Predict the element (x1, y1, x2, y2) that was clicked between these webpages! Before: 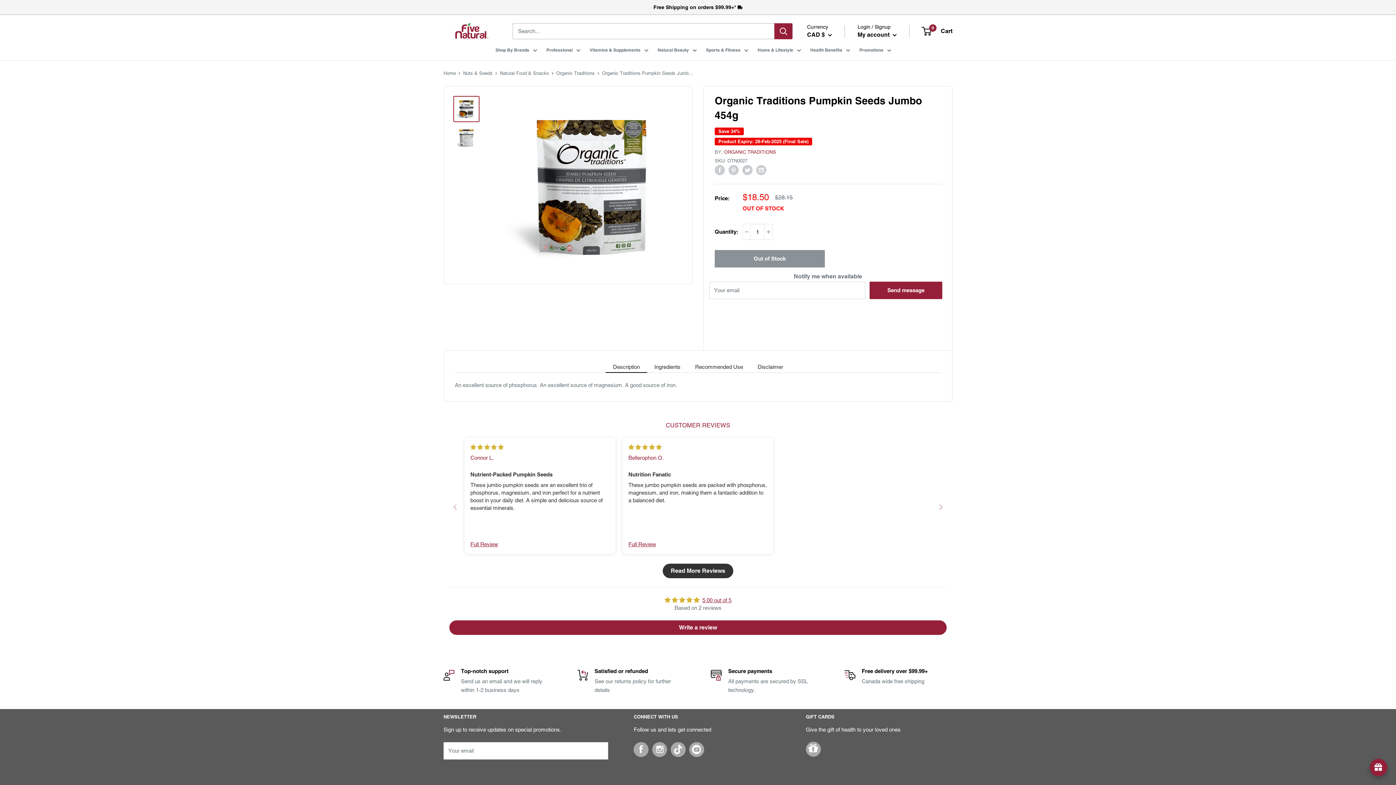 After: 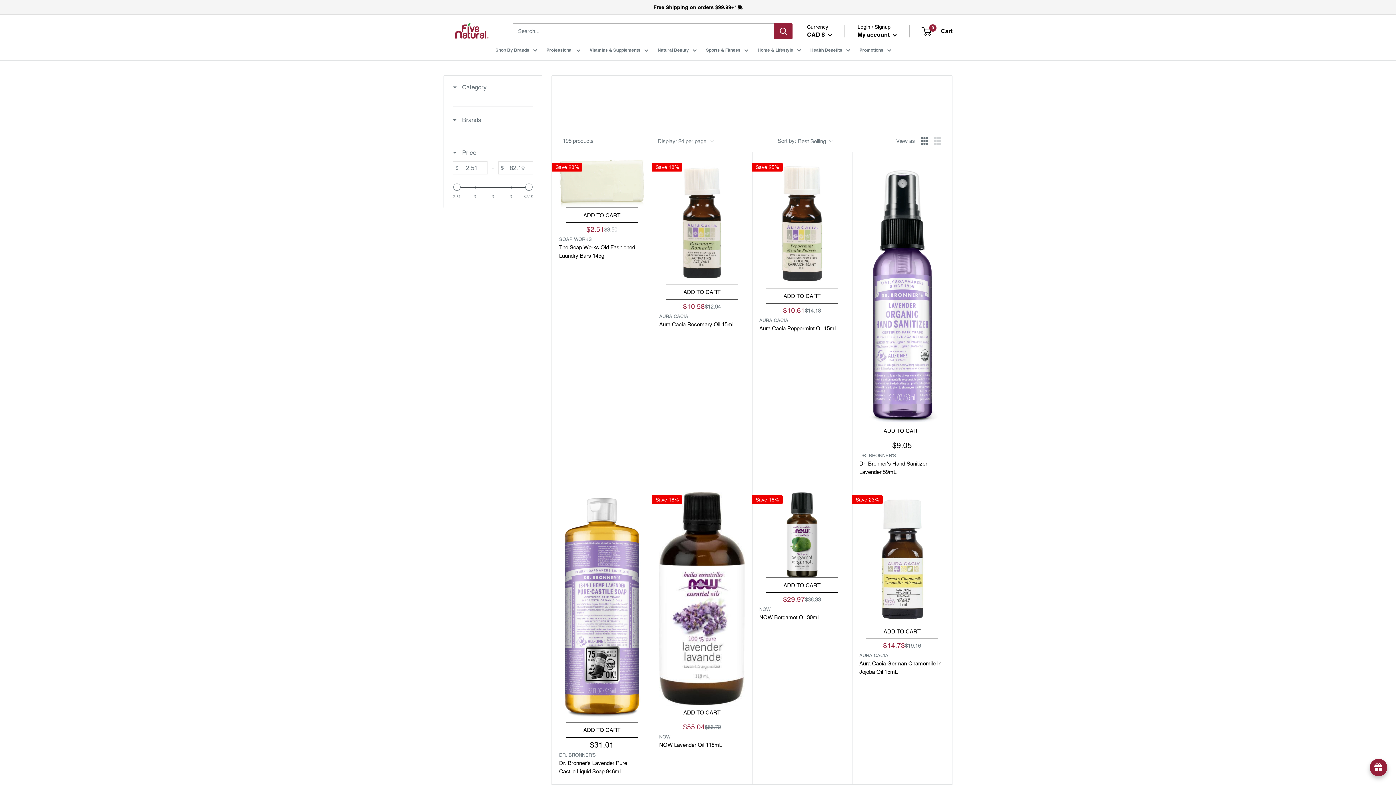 Action: label: Home & Lifestyle bbox: (757, 46, 801, 54)